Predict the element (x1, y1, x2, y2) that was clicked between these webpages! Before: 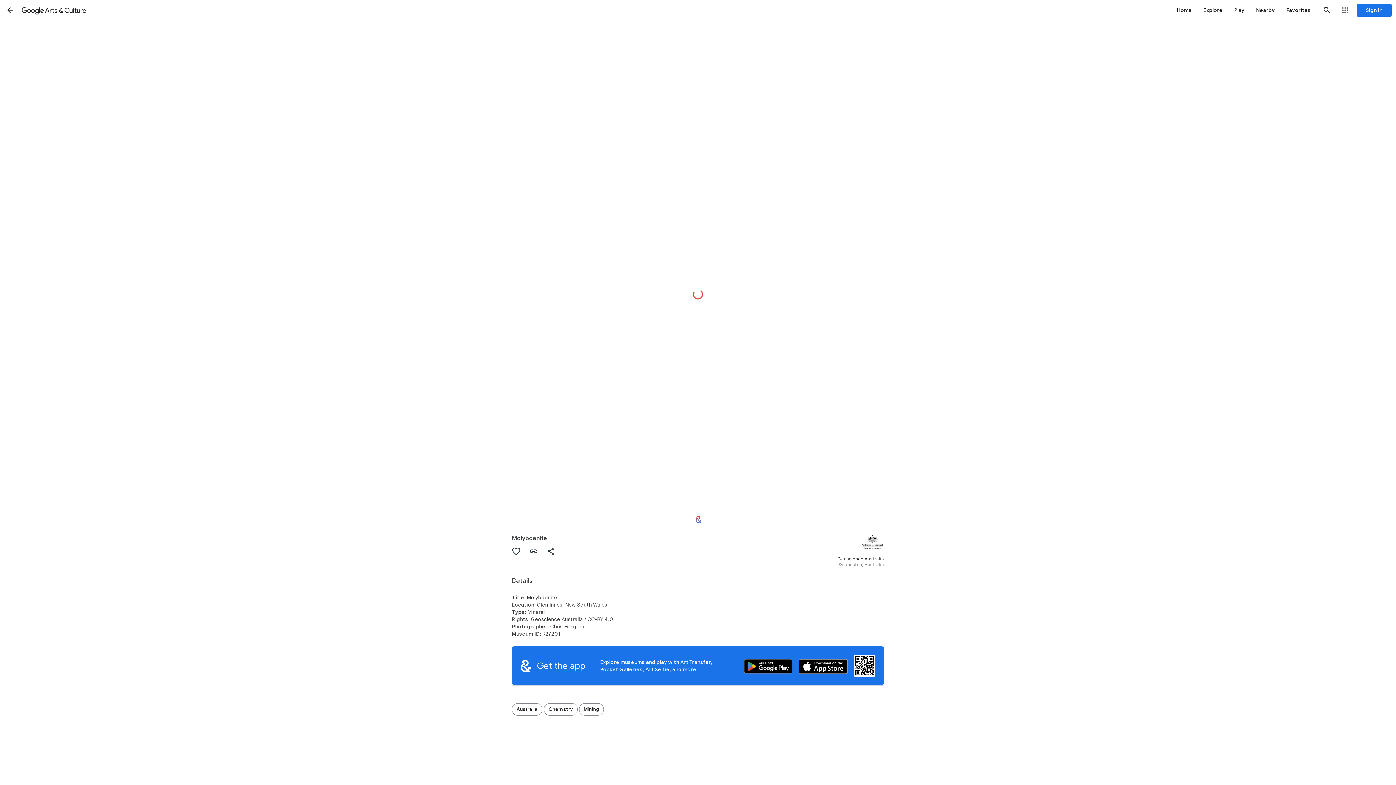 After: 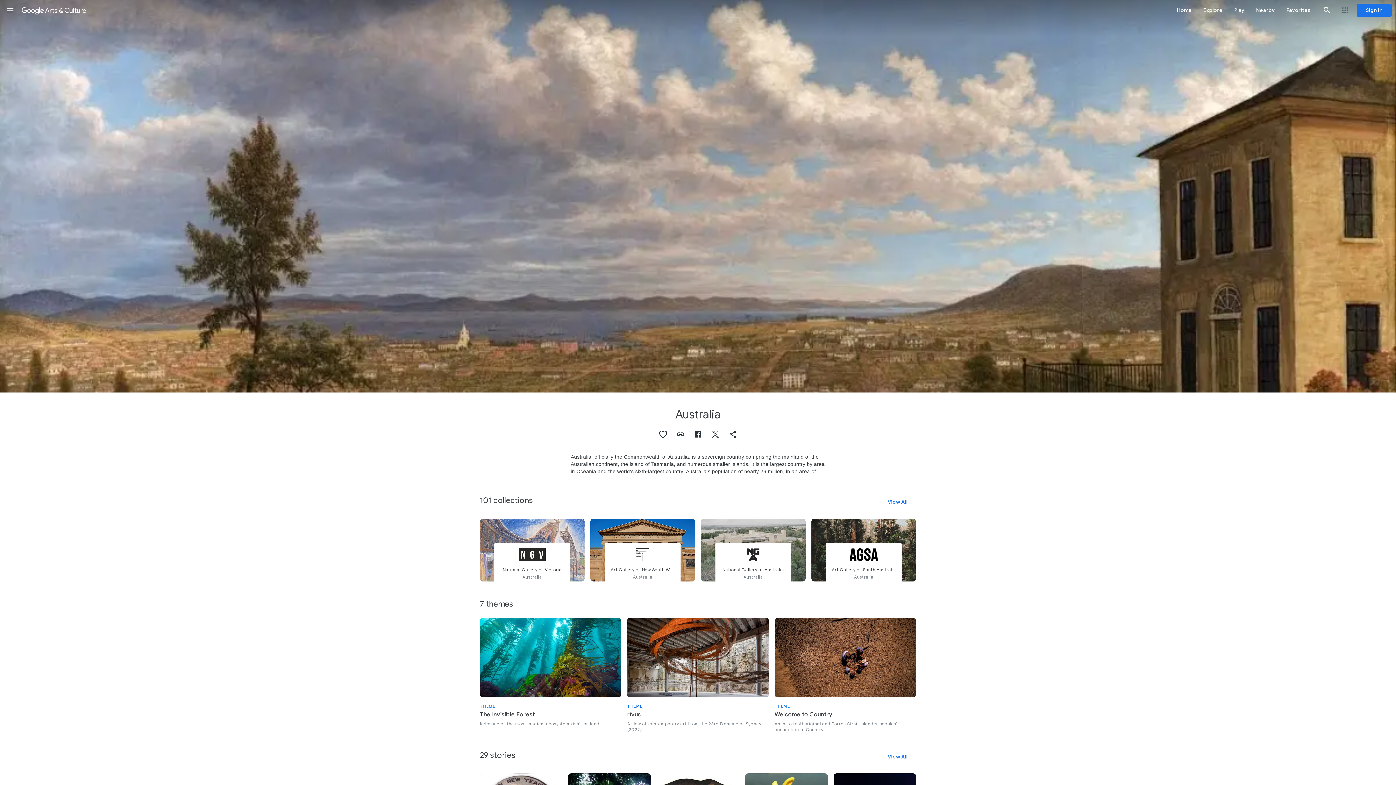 Action: bbox: (512, 703, 542, 716) label: Australia